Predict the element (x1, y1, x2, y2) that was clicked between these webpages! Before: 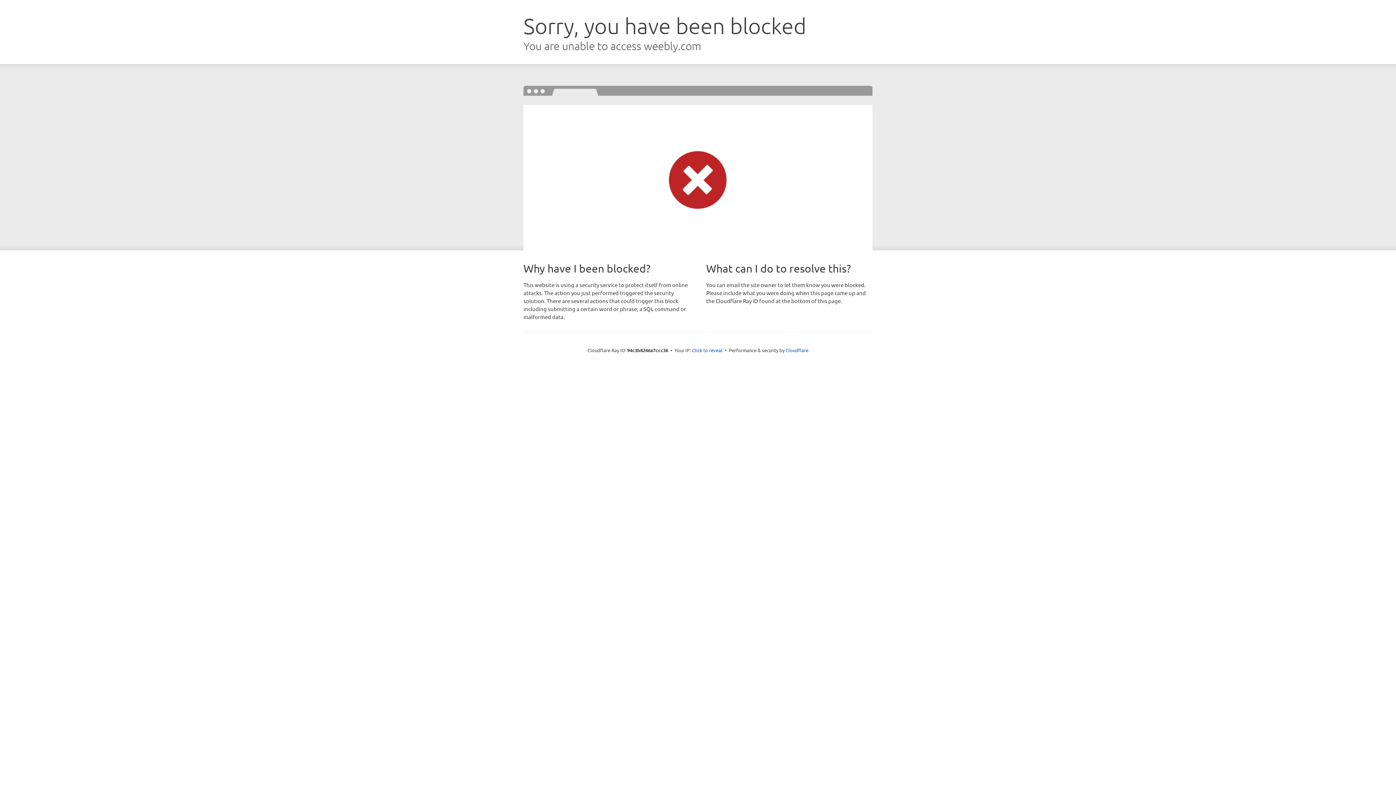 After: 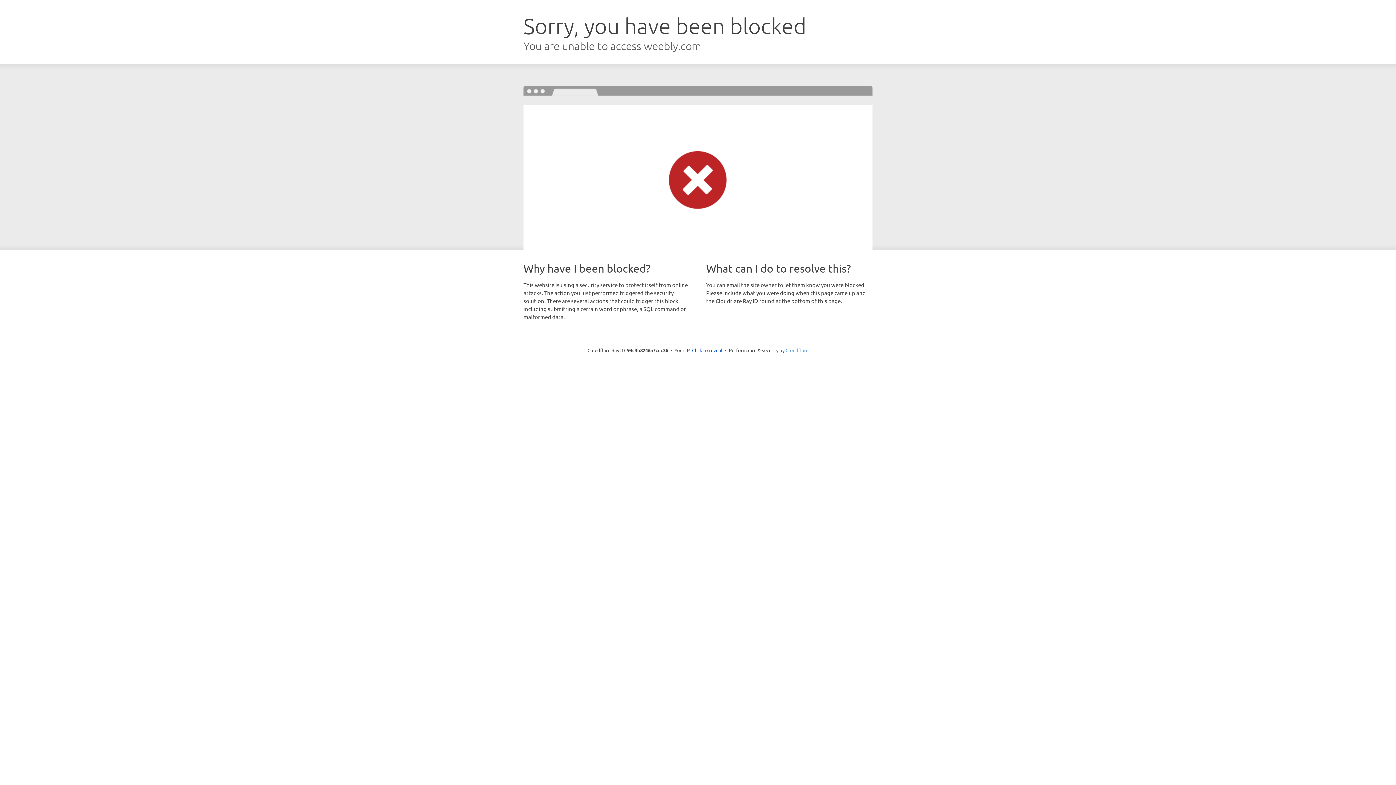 Action: label: Cloudflare bbox: (785, 347, 808, 353)